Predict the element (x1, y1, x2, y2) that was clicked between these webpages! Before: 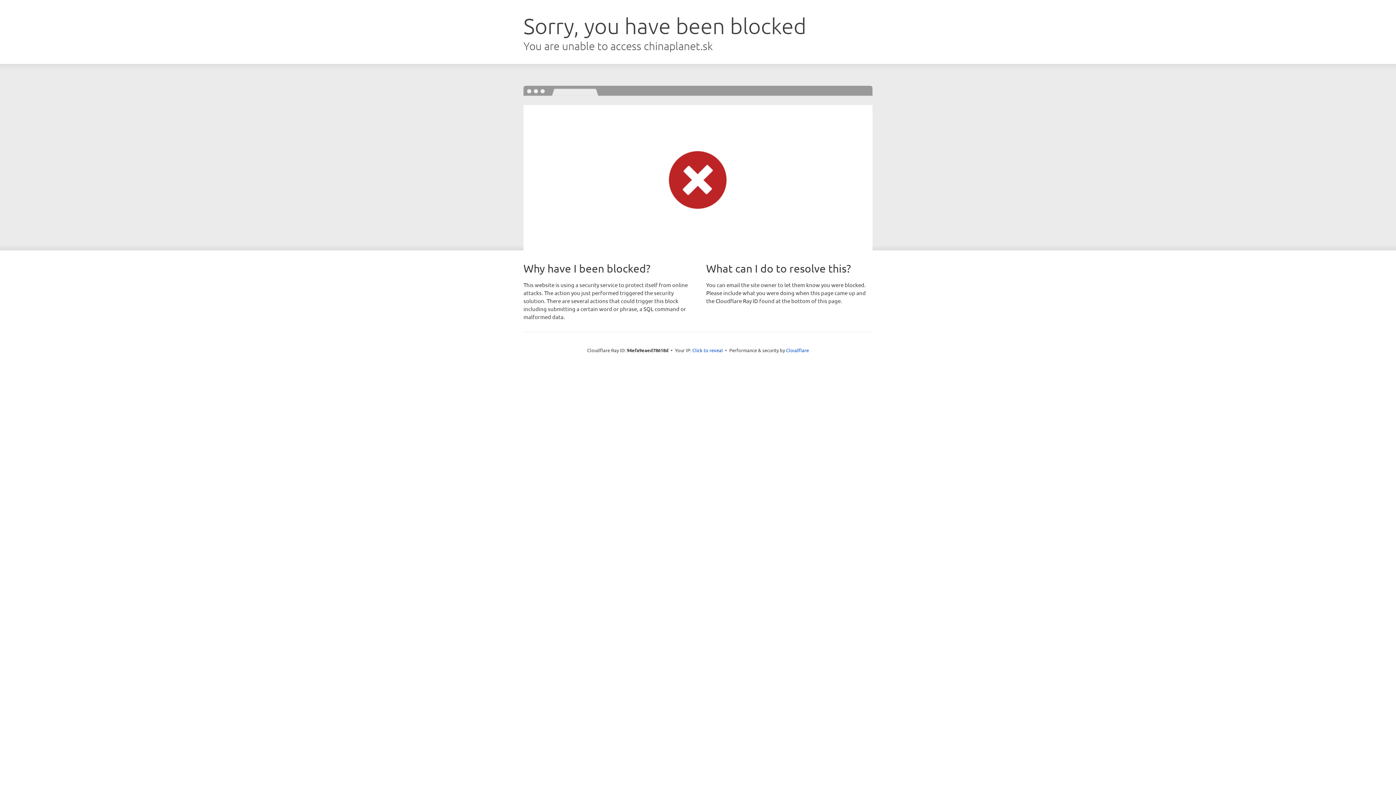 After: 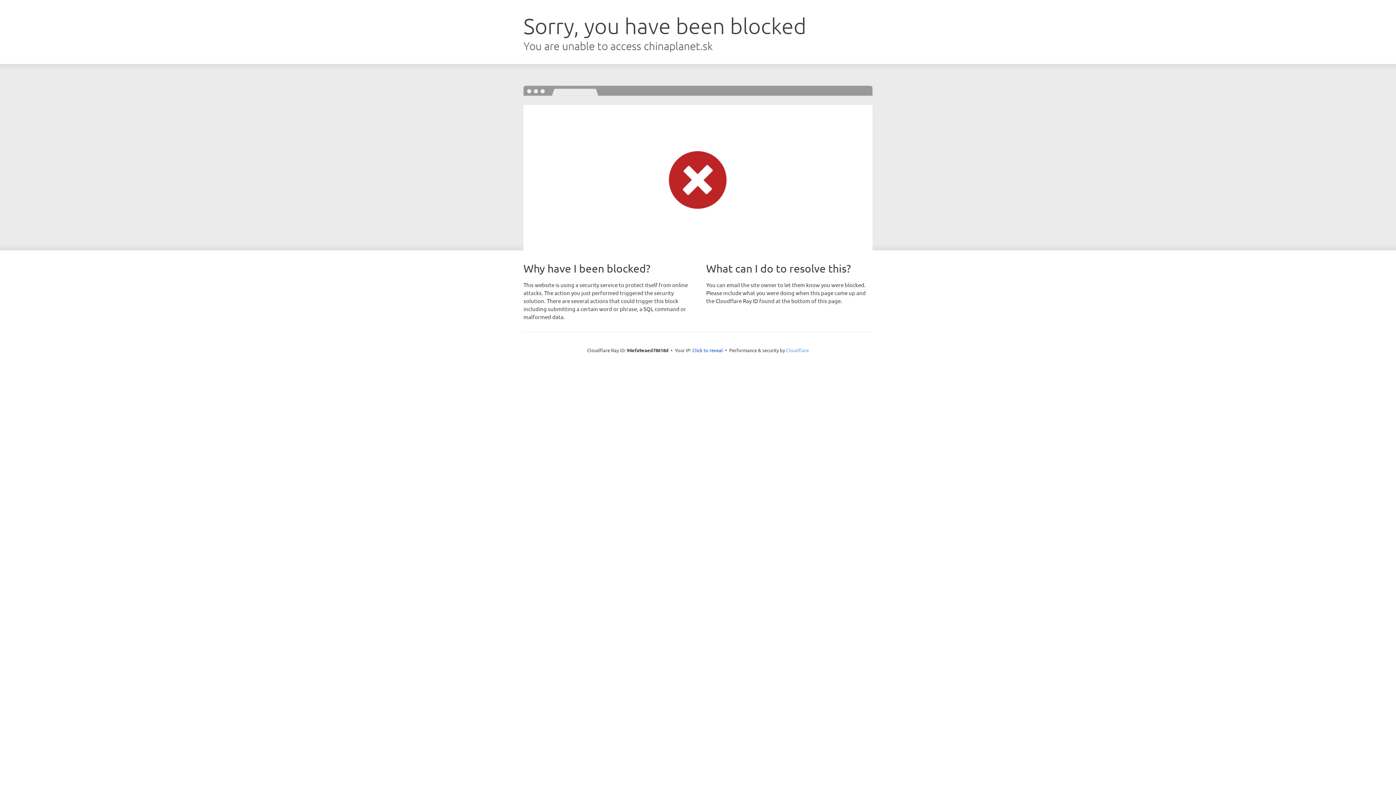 Action: label: Cloudflare bbox: (786, 347, 809, 353)